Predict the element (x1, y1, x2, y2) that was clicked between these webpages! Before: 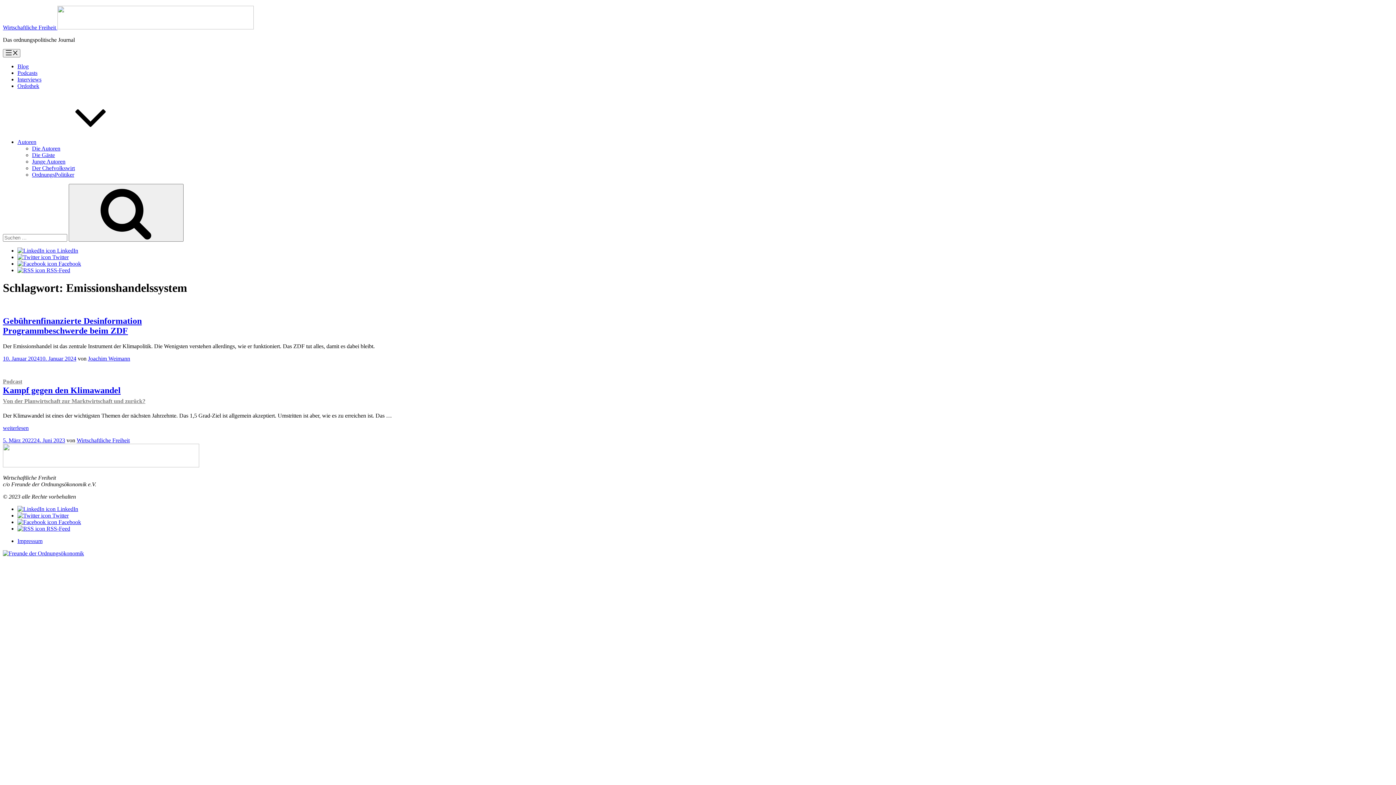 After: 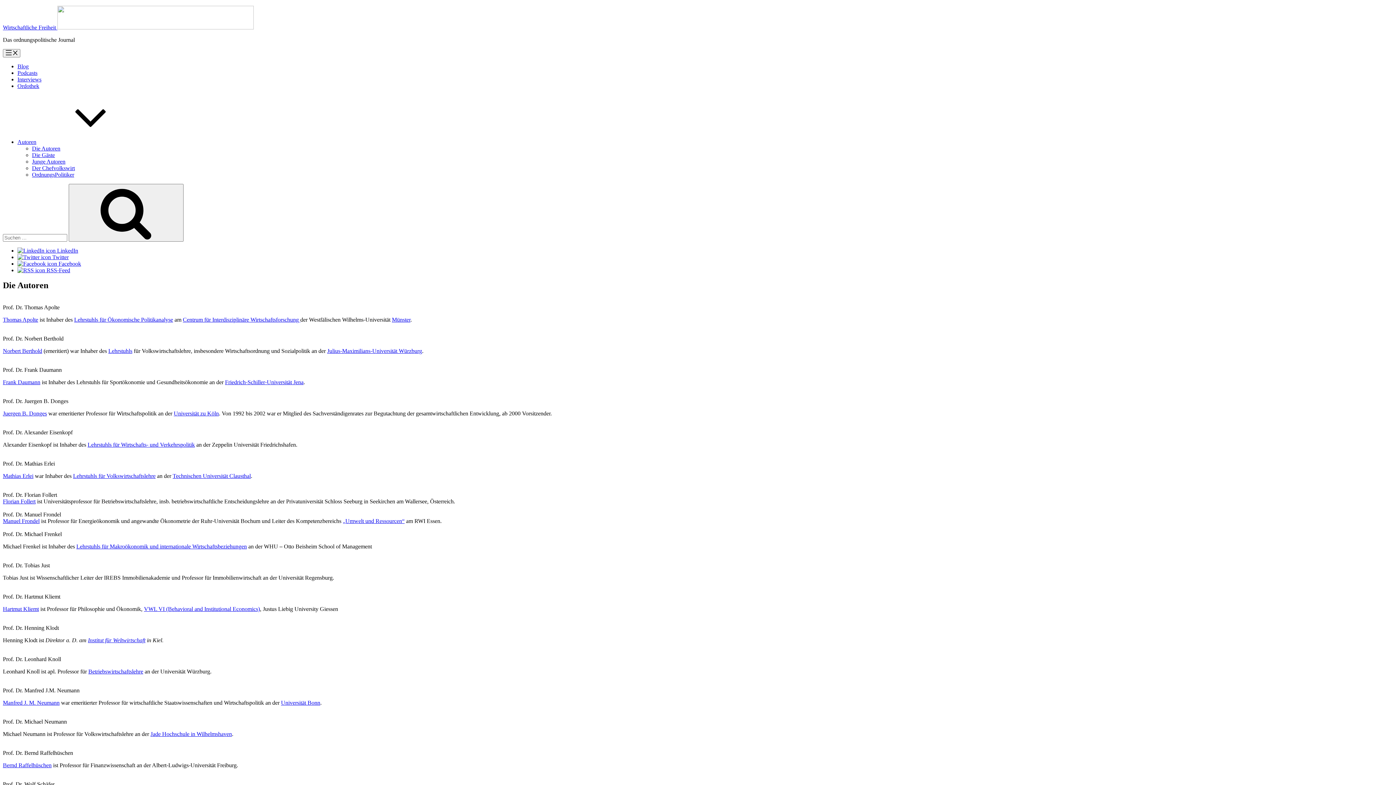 Action: bbox: (32, 145, 60, 151) label: Die Autoren